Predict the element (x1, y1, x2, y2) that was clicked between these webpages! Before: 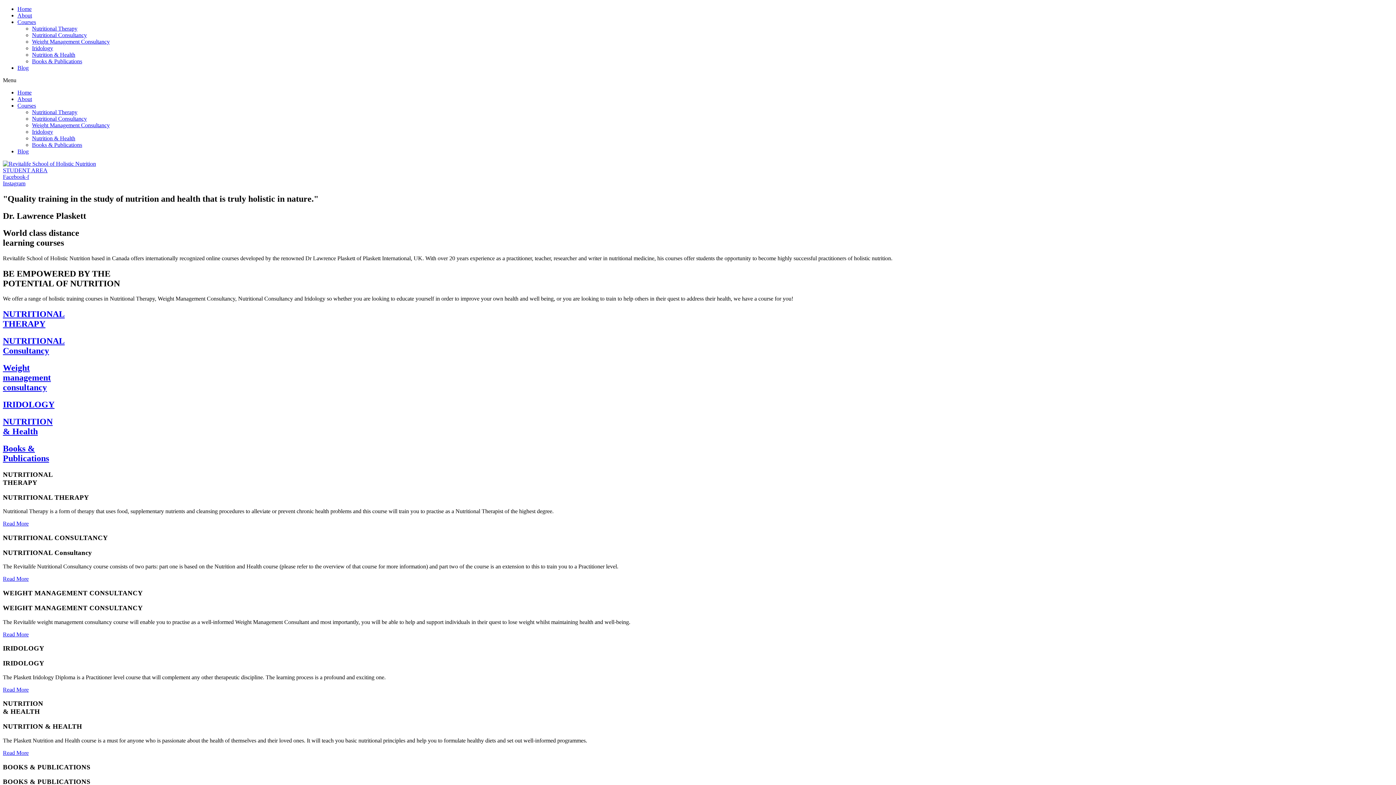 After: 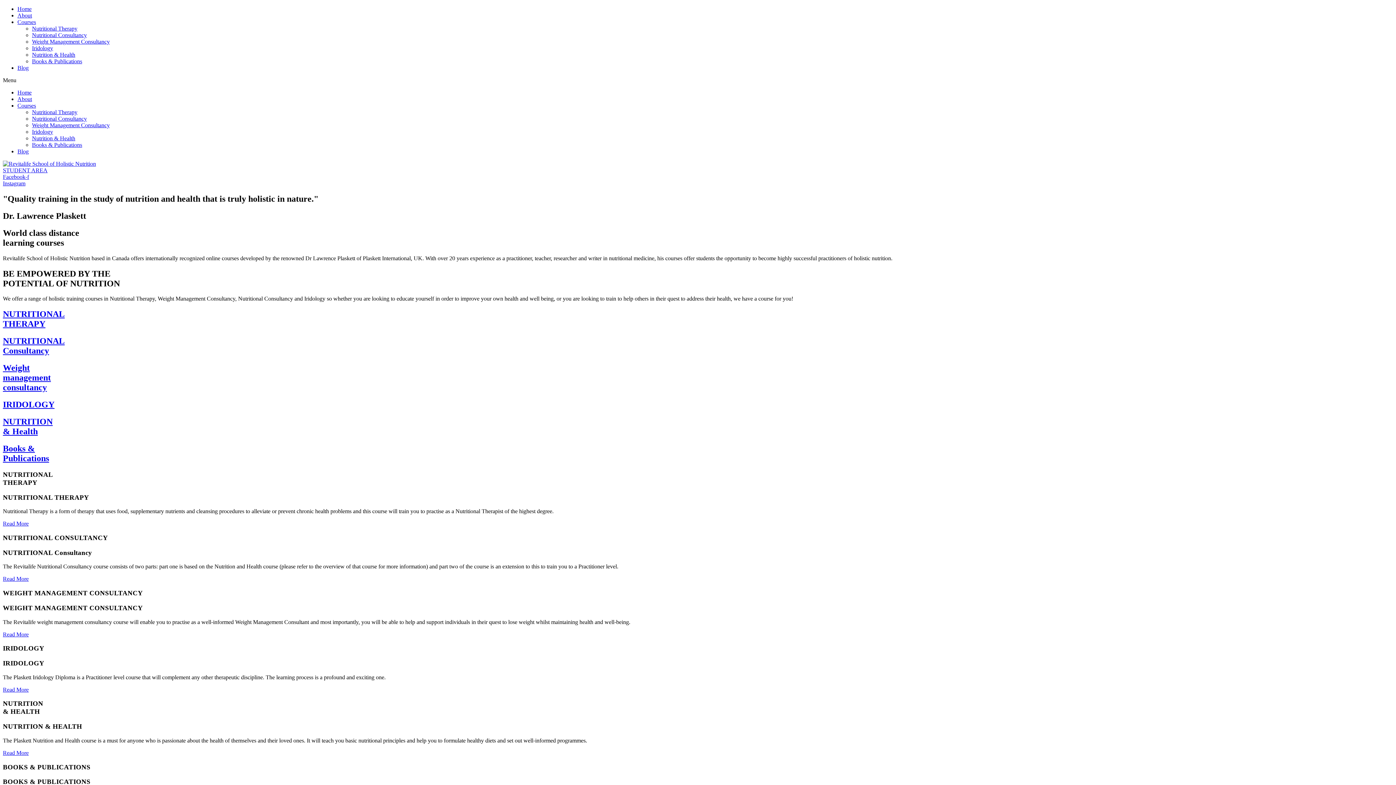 Action: bbox: (17, 18, 36, 25) label: Courses